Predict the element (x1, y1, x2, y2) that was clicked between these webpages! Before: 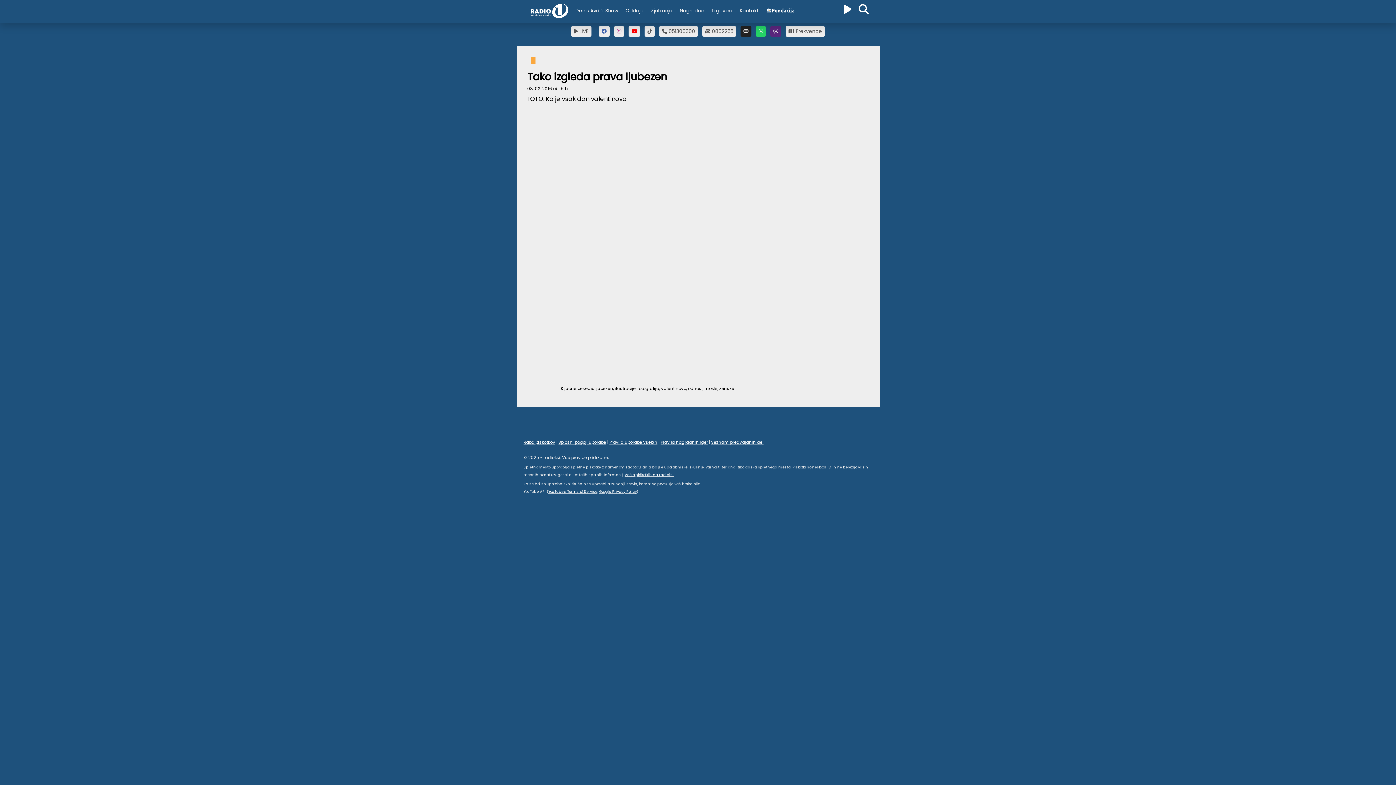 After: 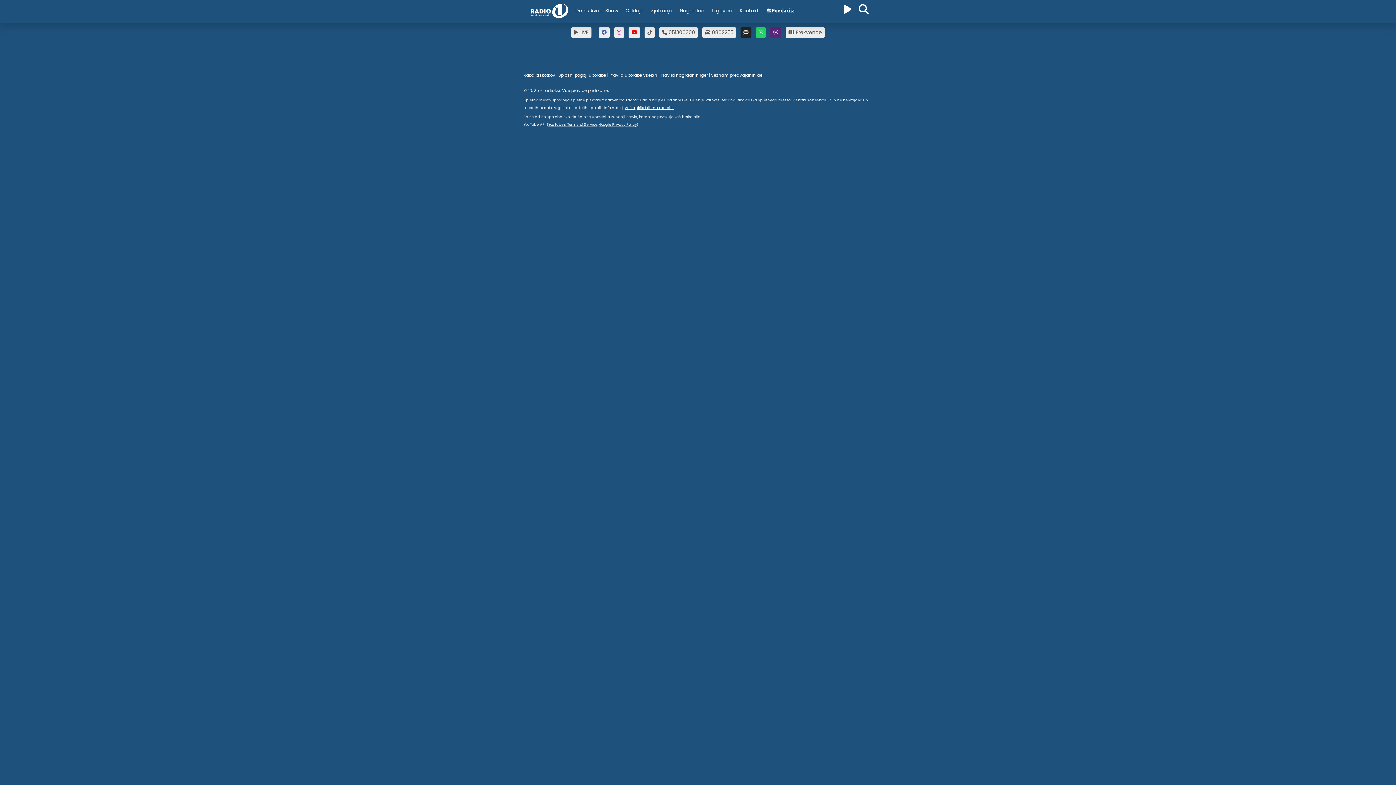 Action: label: Nagradne bbox: (676, 3, 707, 18)